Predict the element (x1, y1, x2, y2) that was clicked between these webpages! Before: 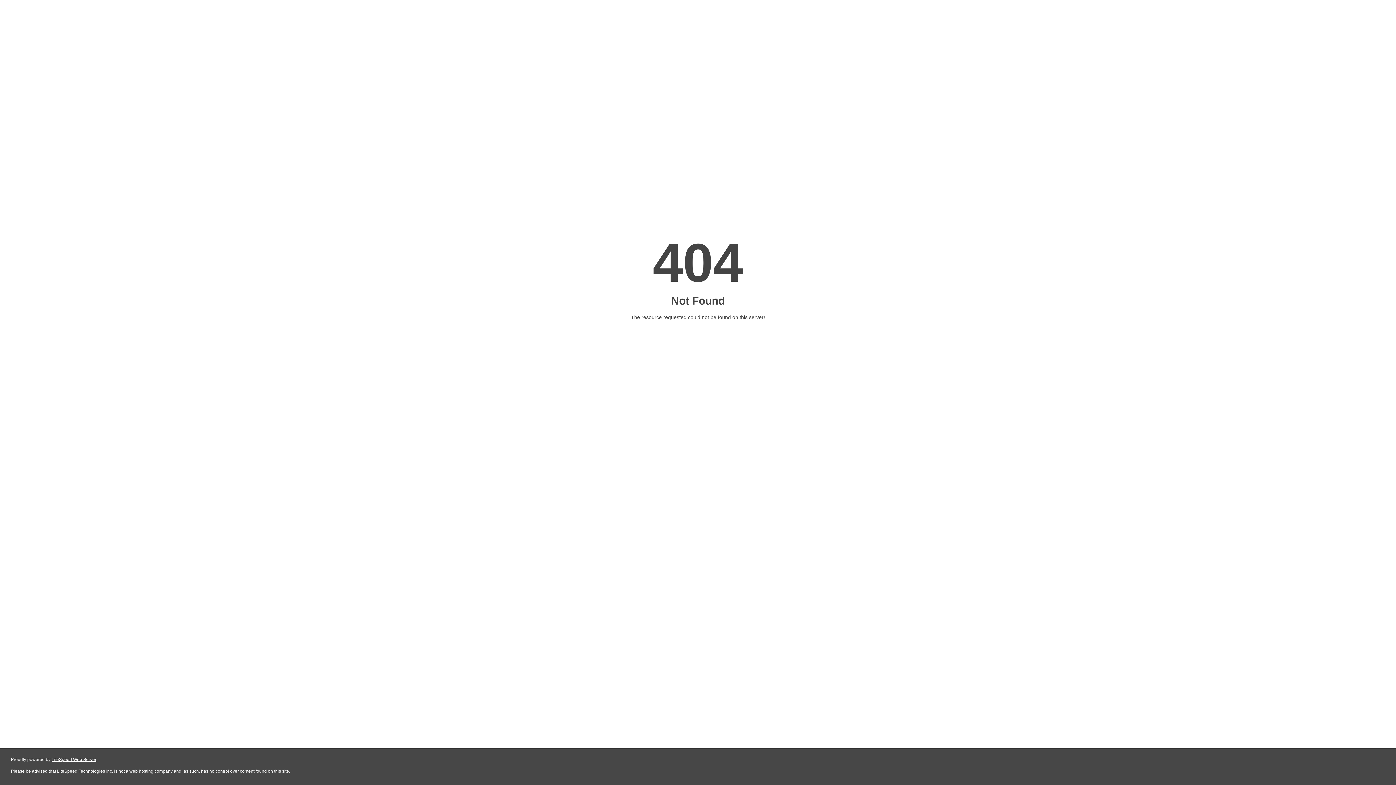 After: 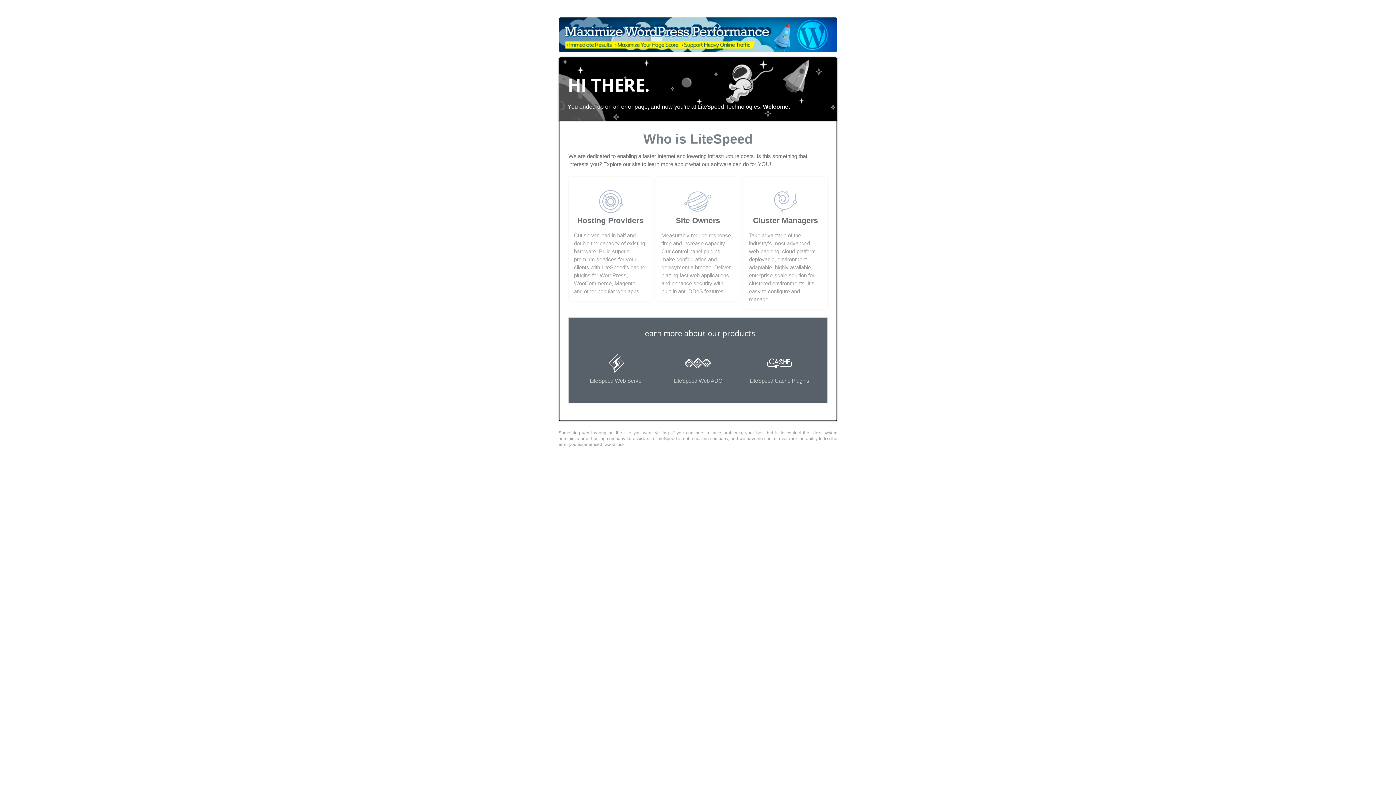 Action: bbox: (51, 757, 96, 762) label: LiteSpeed Web Server